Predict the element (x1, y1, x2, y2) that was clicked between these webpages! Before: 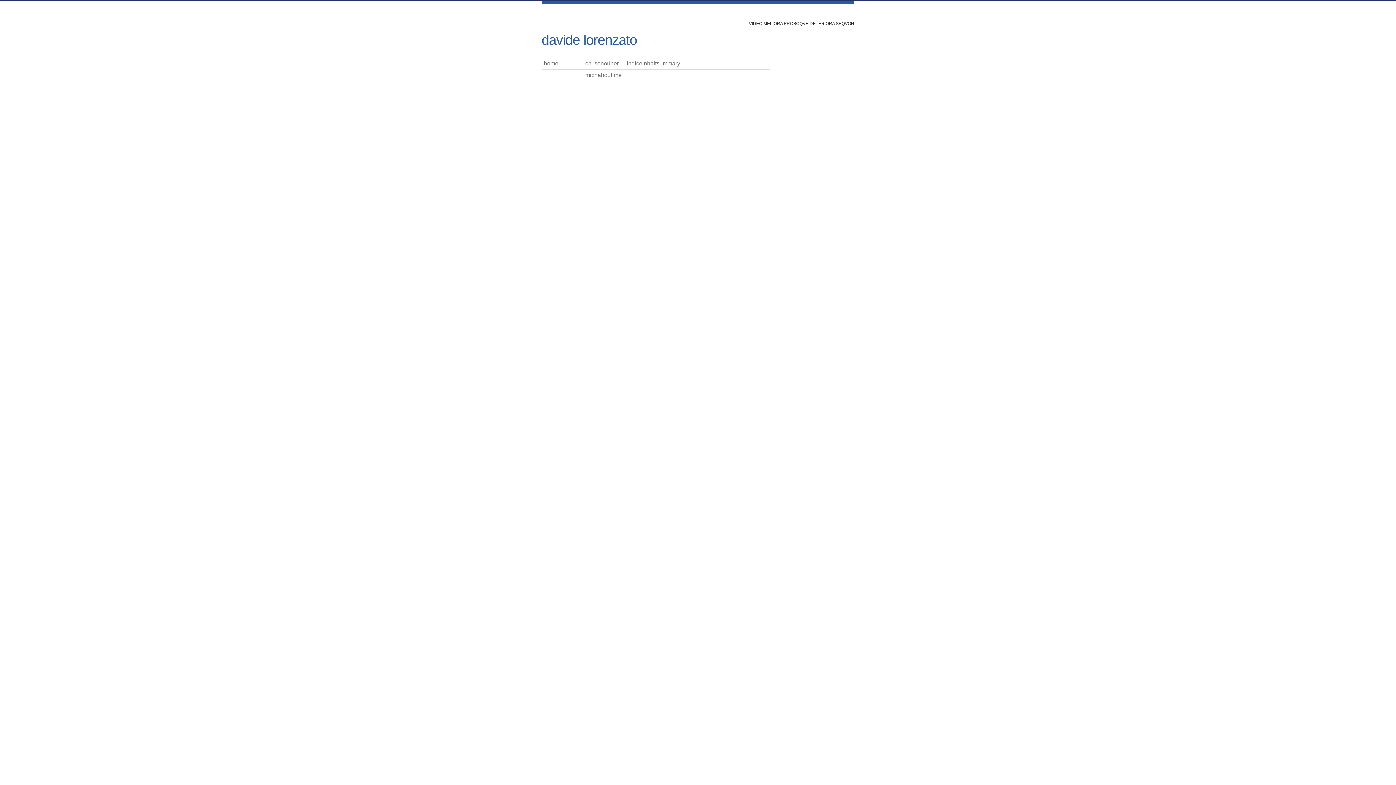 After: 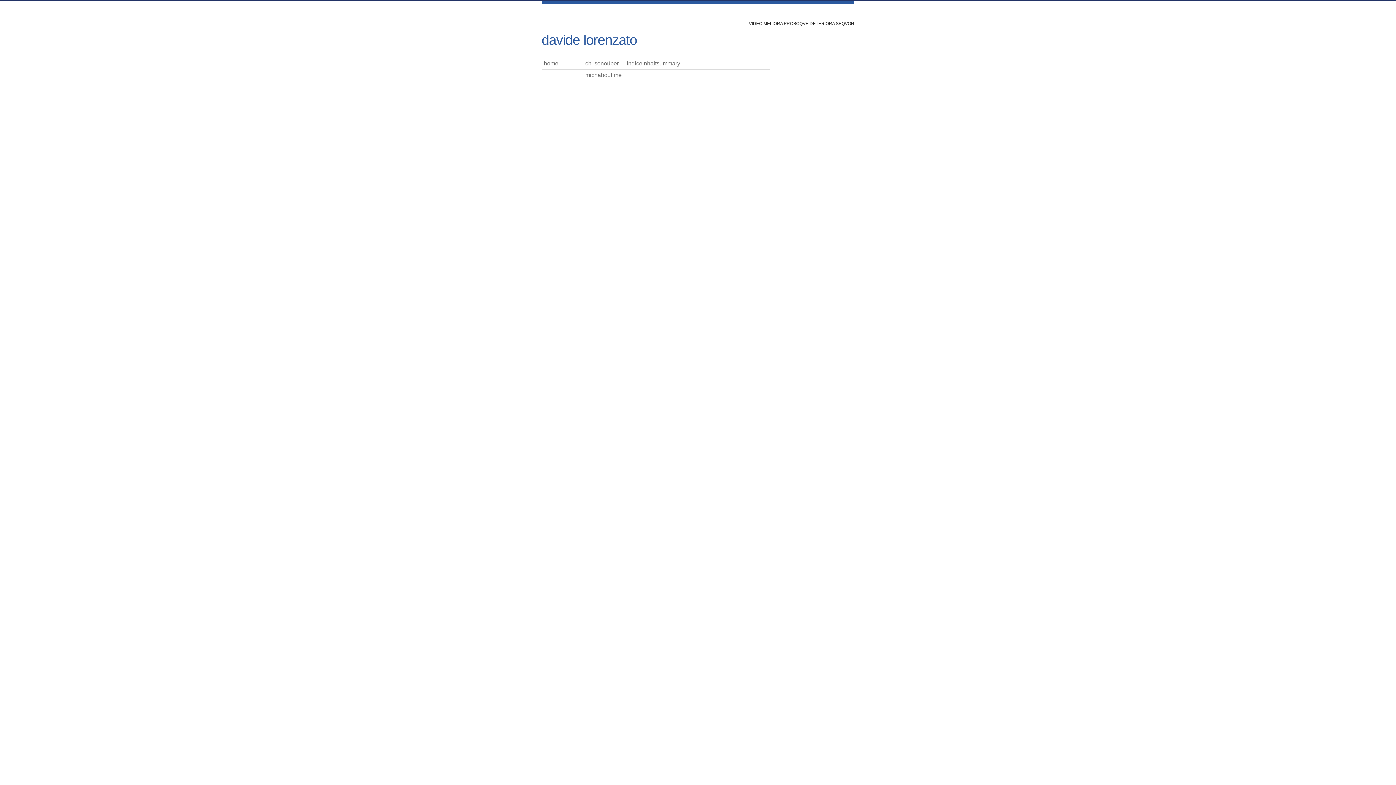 Action: bbox: (541, 32, 637, 47) label: davide lorenzato